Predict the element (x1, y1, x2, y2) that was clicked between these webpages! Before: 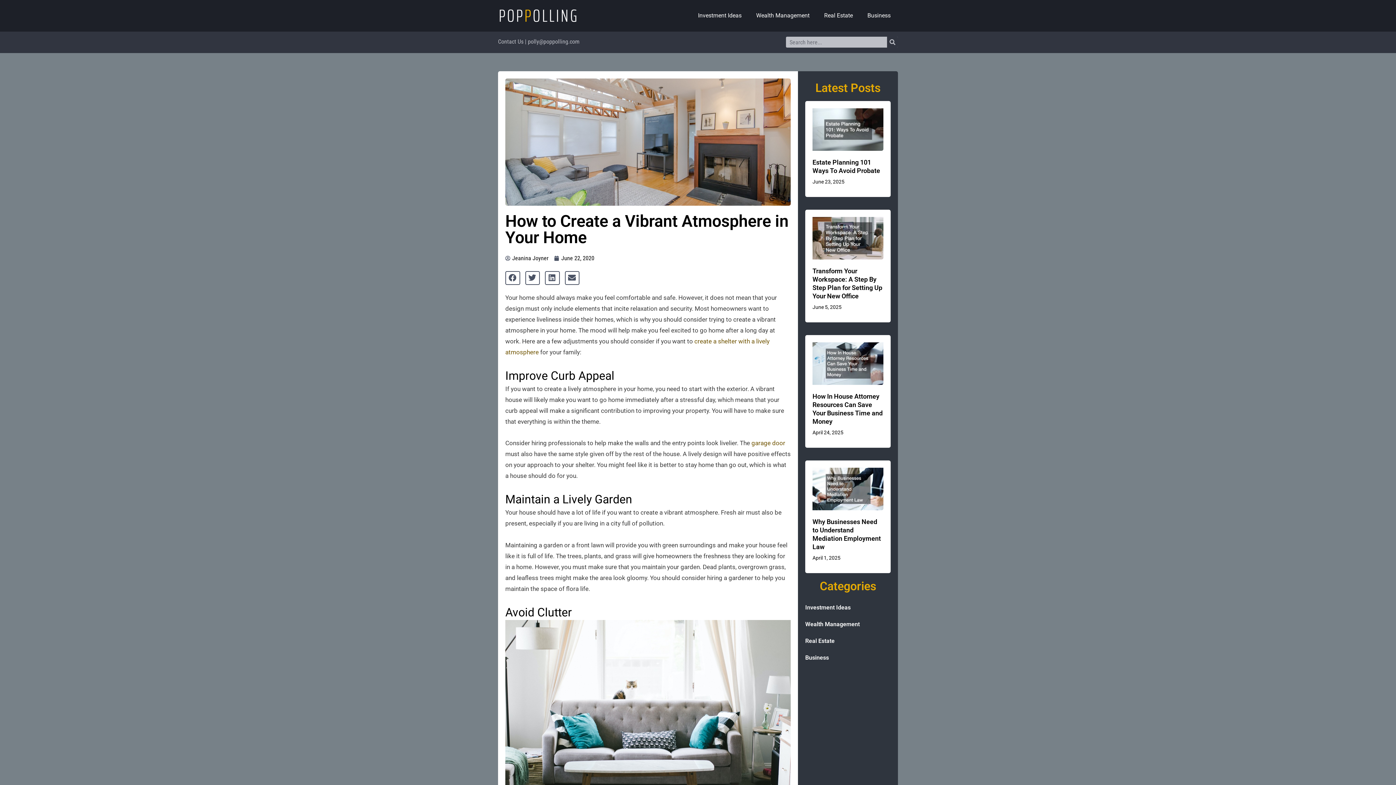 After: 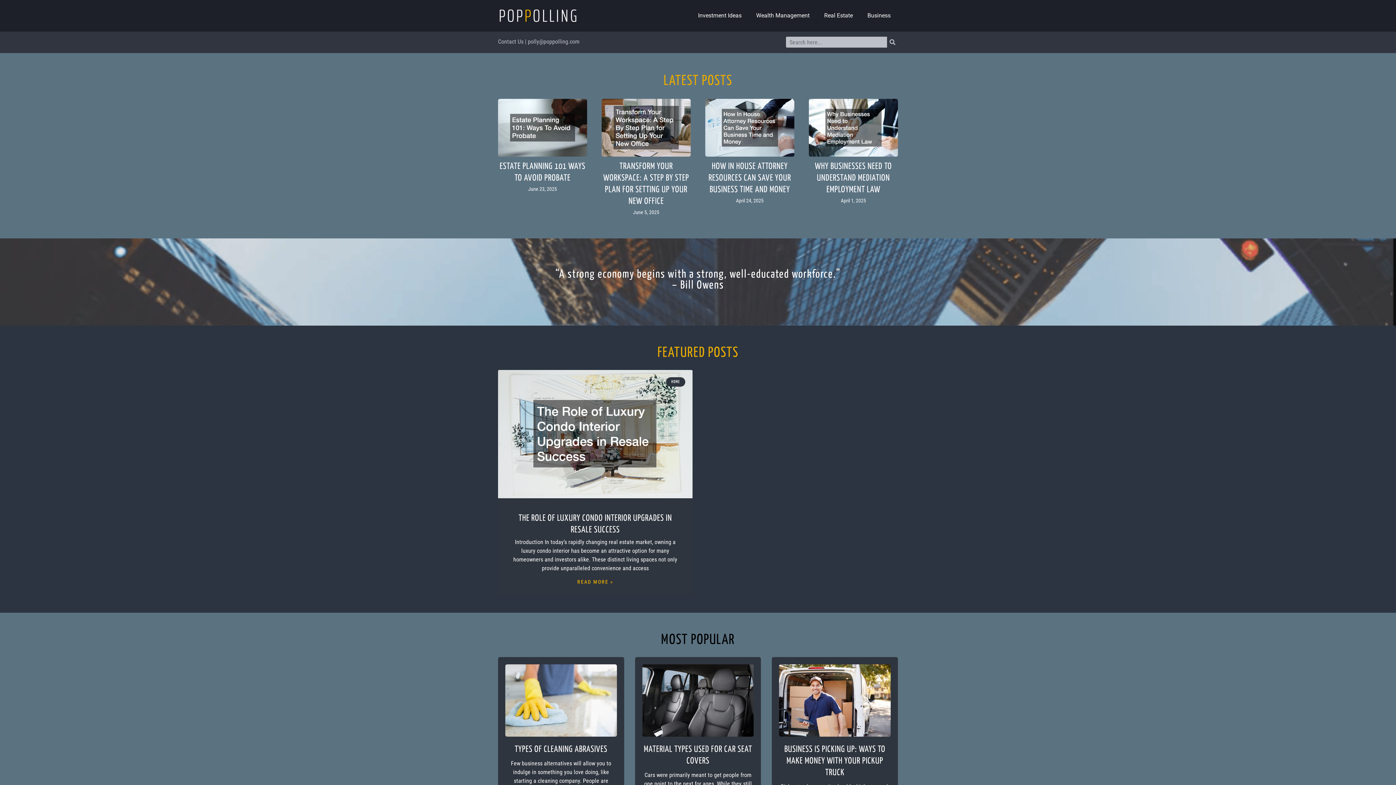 Action: bbox: (554, 252, 594, 263) label: June 22, 2020